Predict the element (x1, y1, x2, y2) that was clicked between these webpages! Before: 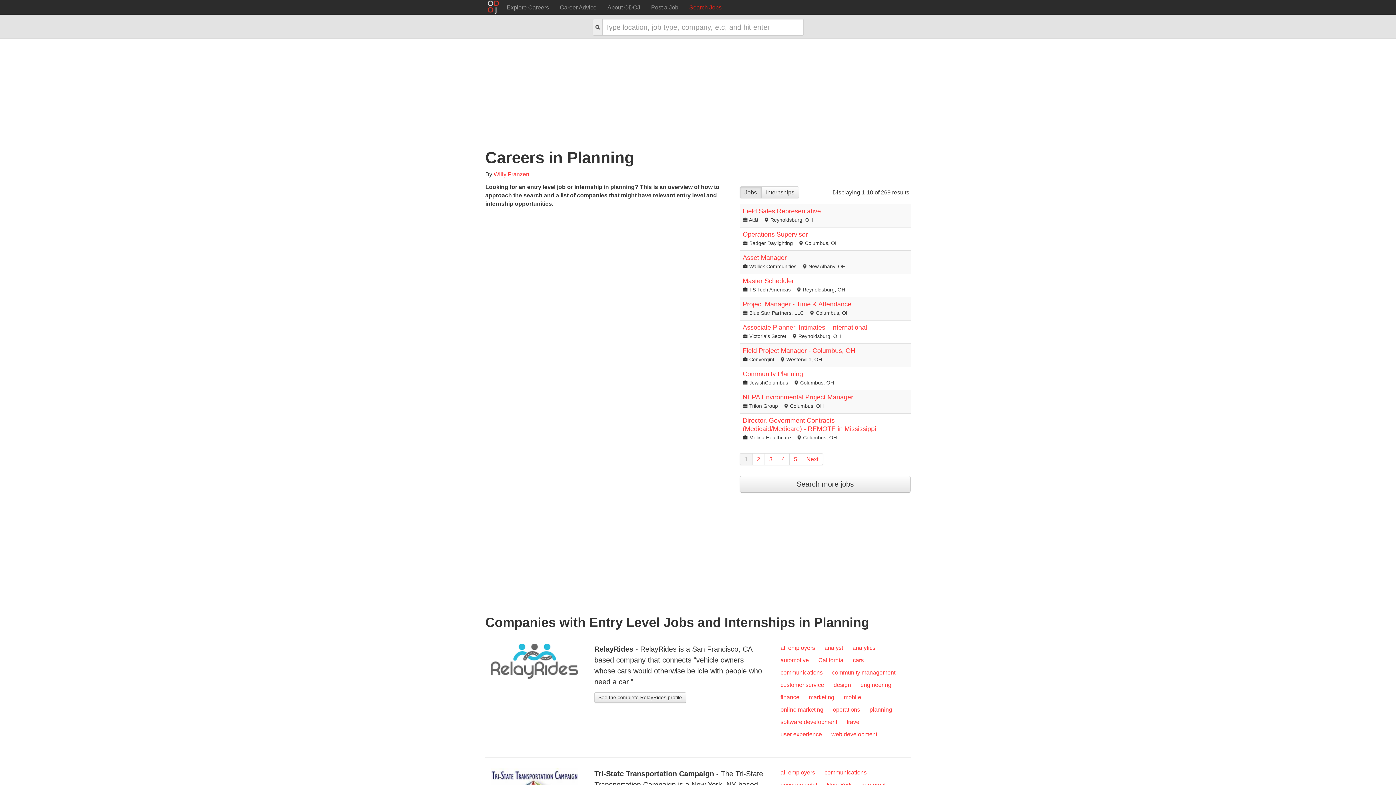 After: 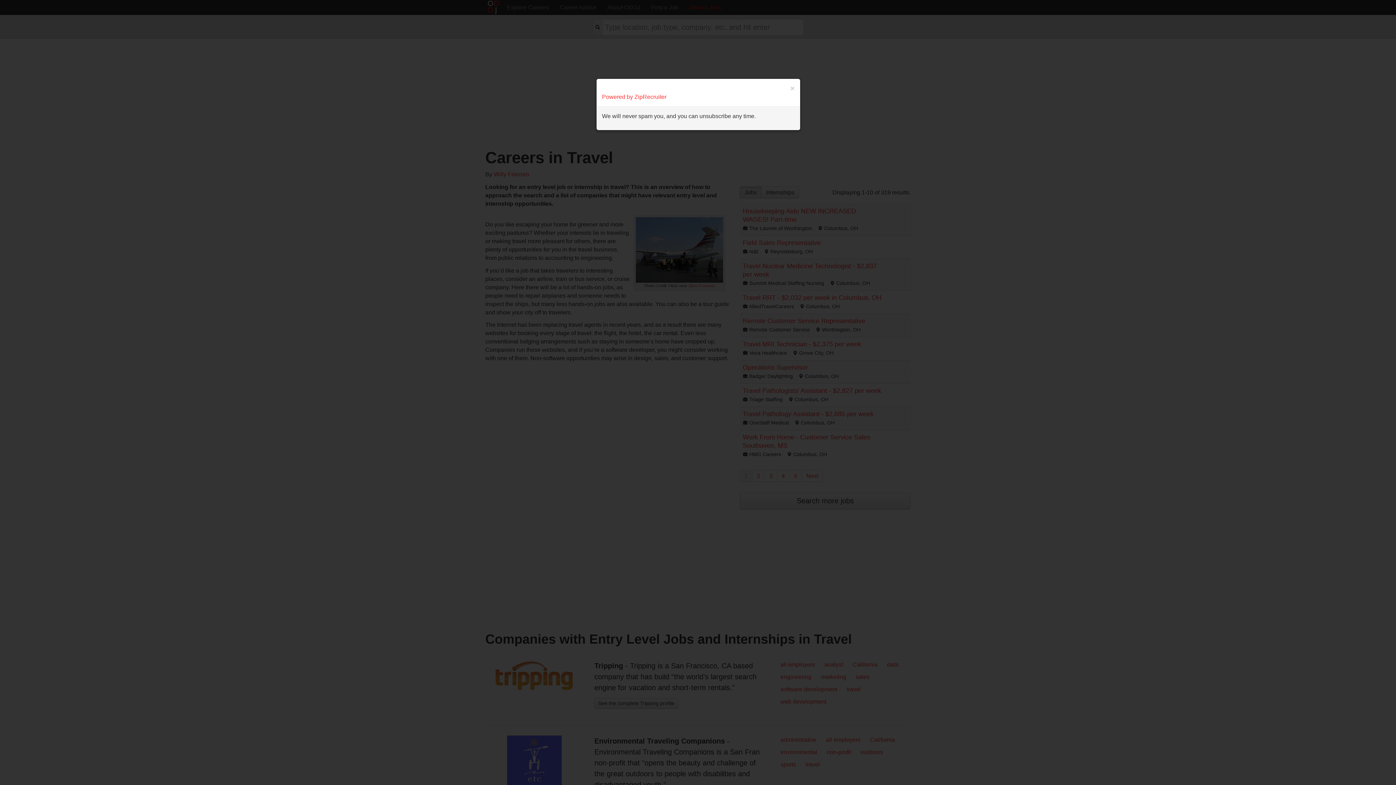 Action: bbox: (842, 717, 865, 728) label: travel